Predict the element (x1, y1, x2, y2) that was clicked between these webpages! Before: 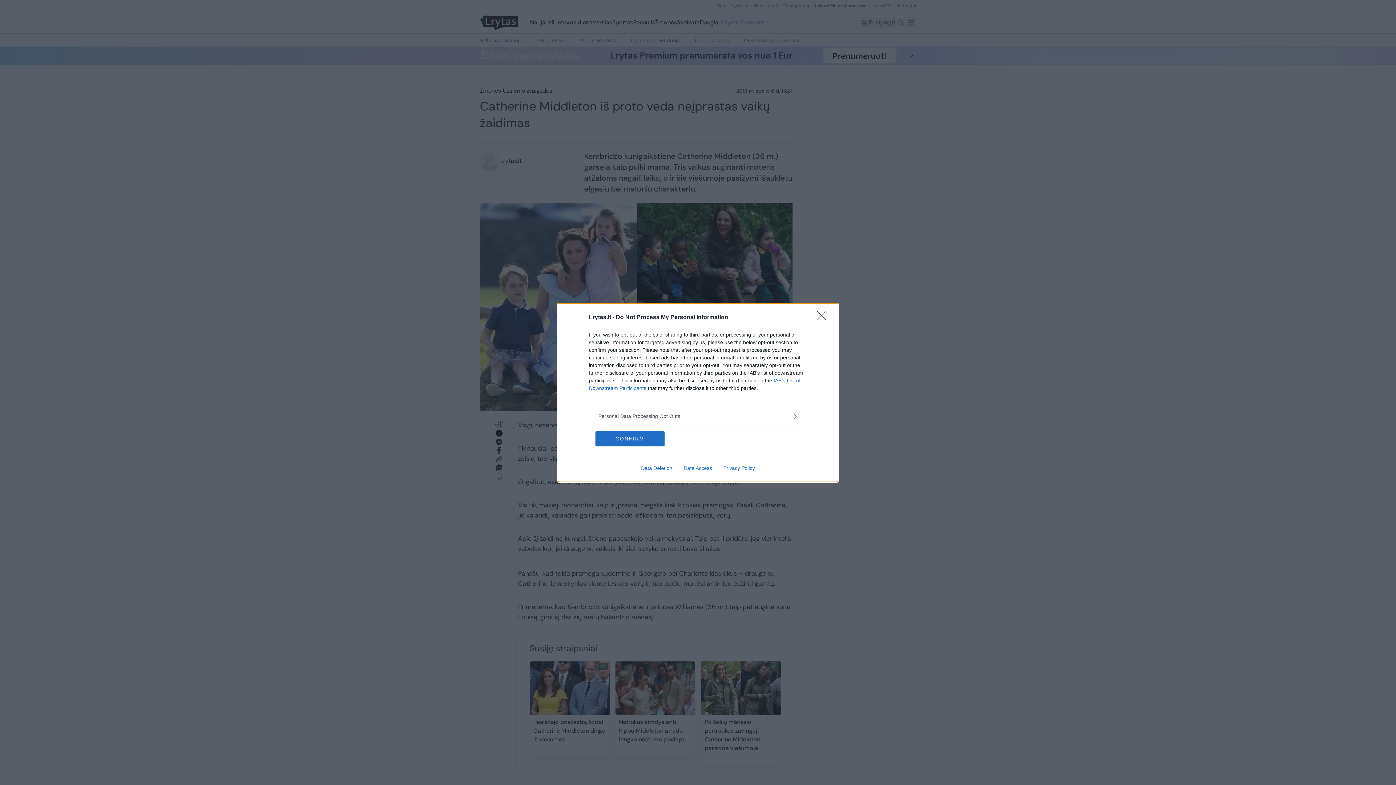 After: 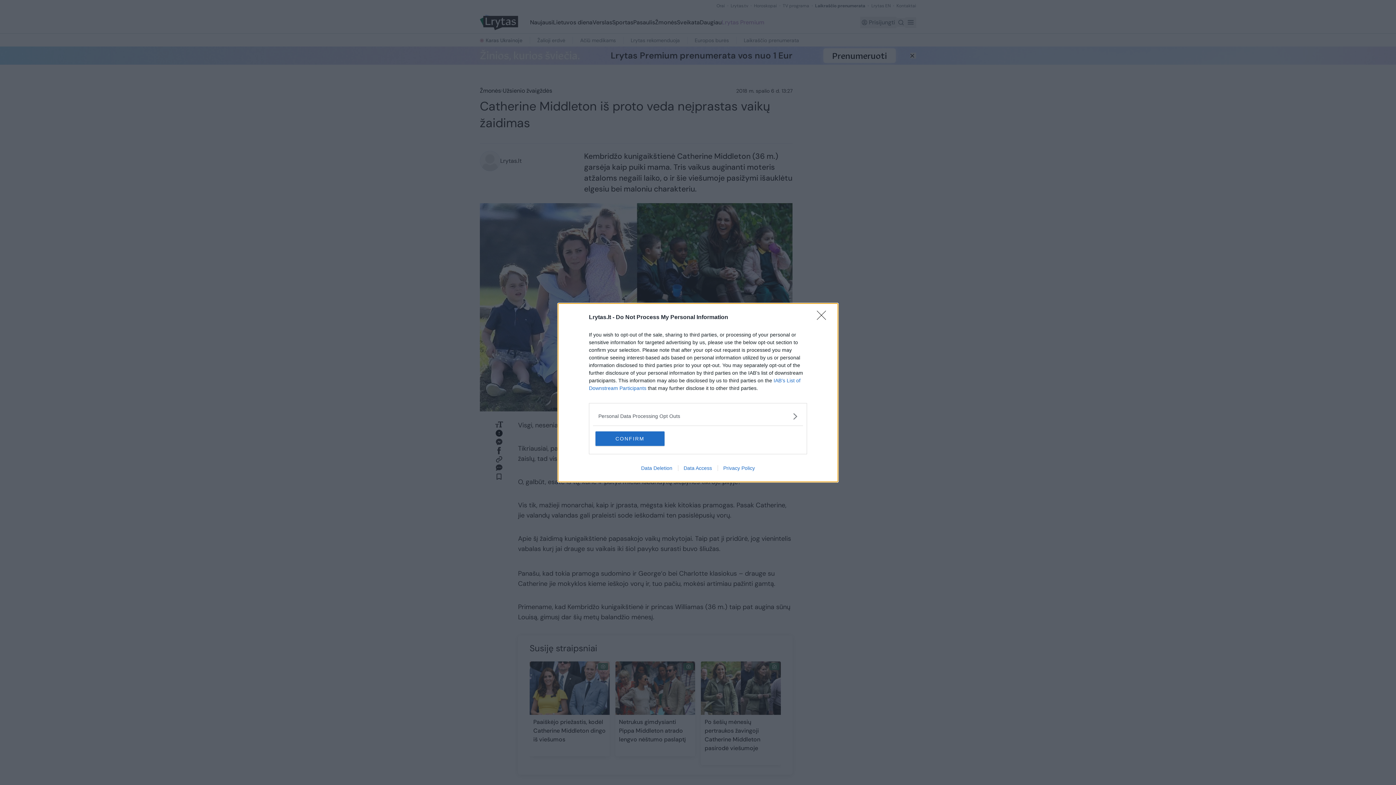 Action: bbox: (635, 465, 678, 471) label: Data Deletion